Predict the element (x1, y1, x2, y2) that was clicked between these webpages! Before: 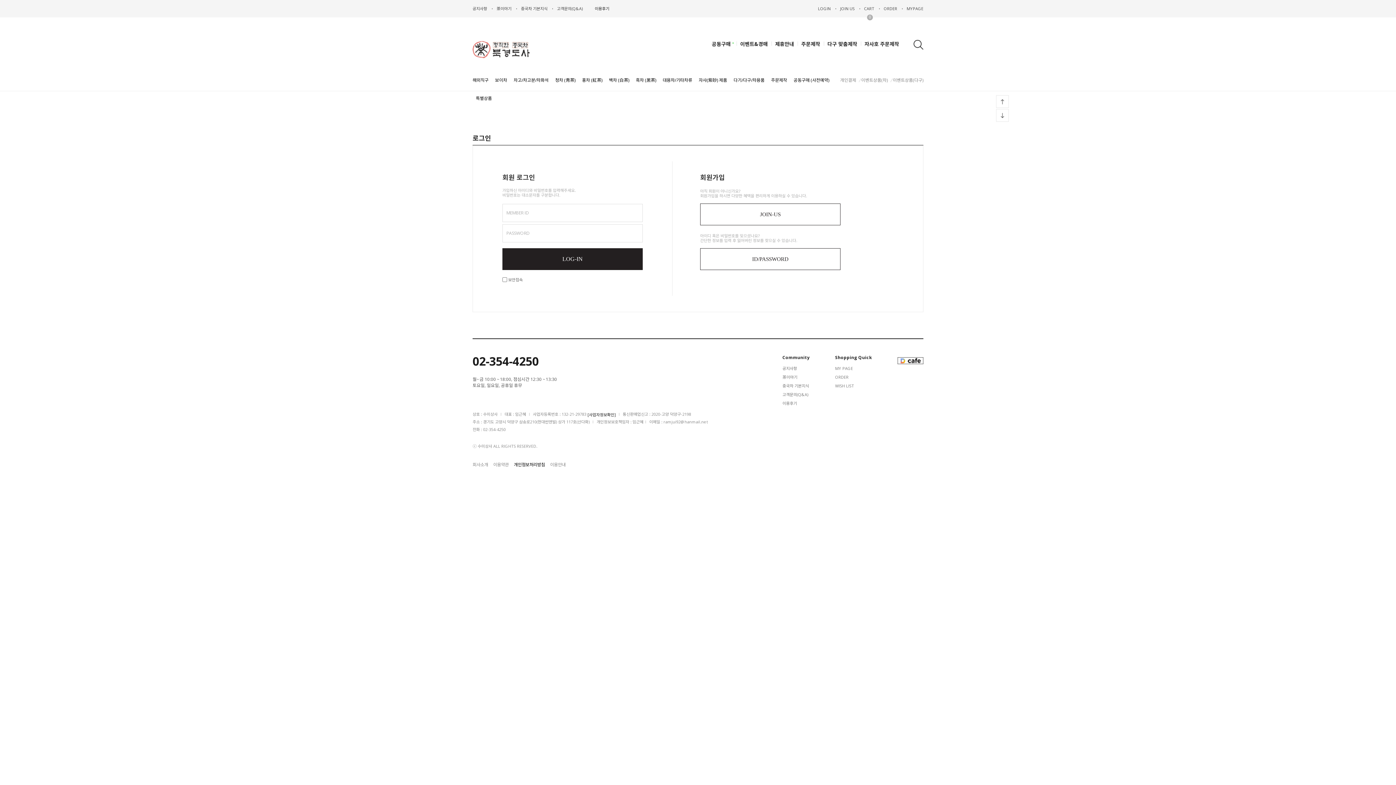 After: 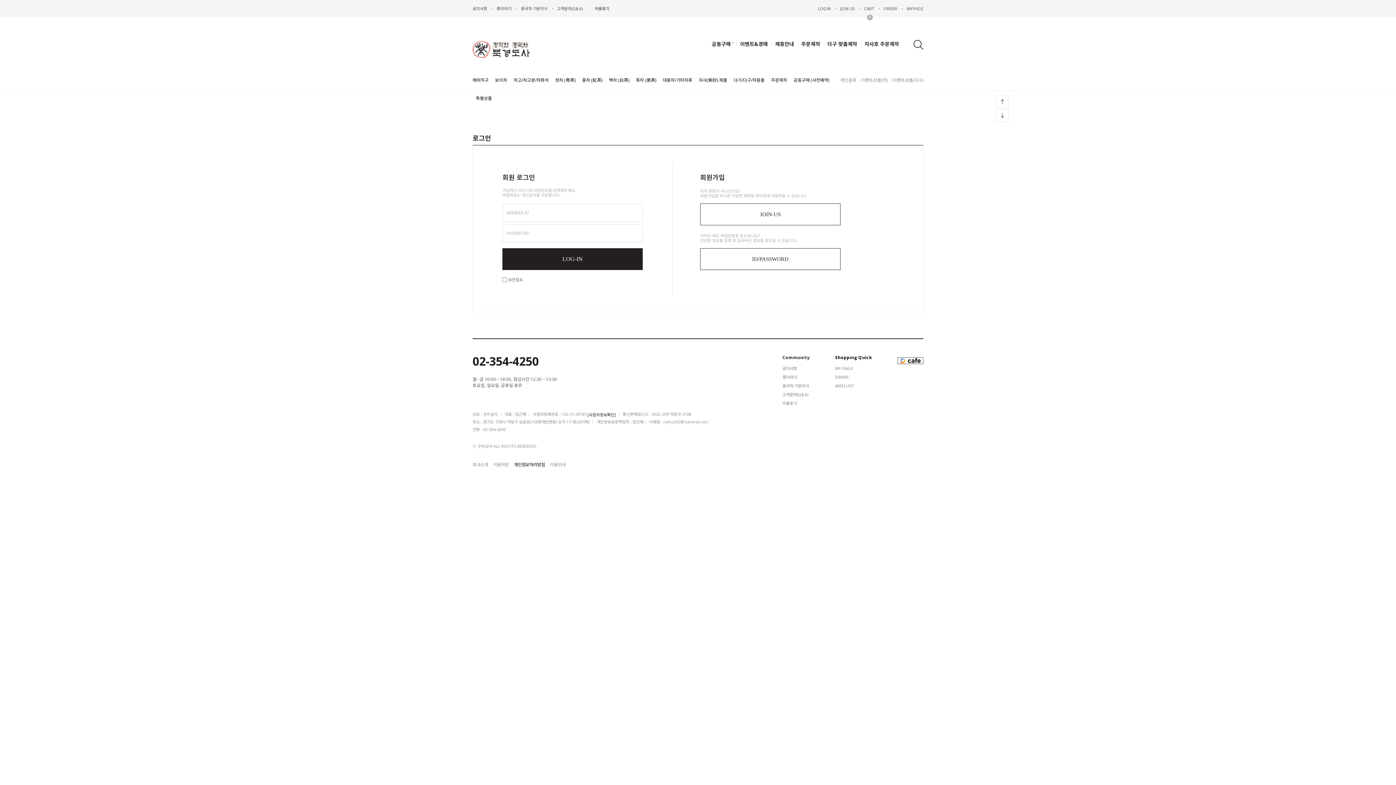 Action: bbox: (835, 355, 872, 360) label: Shopping Quick